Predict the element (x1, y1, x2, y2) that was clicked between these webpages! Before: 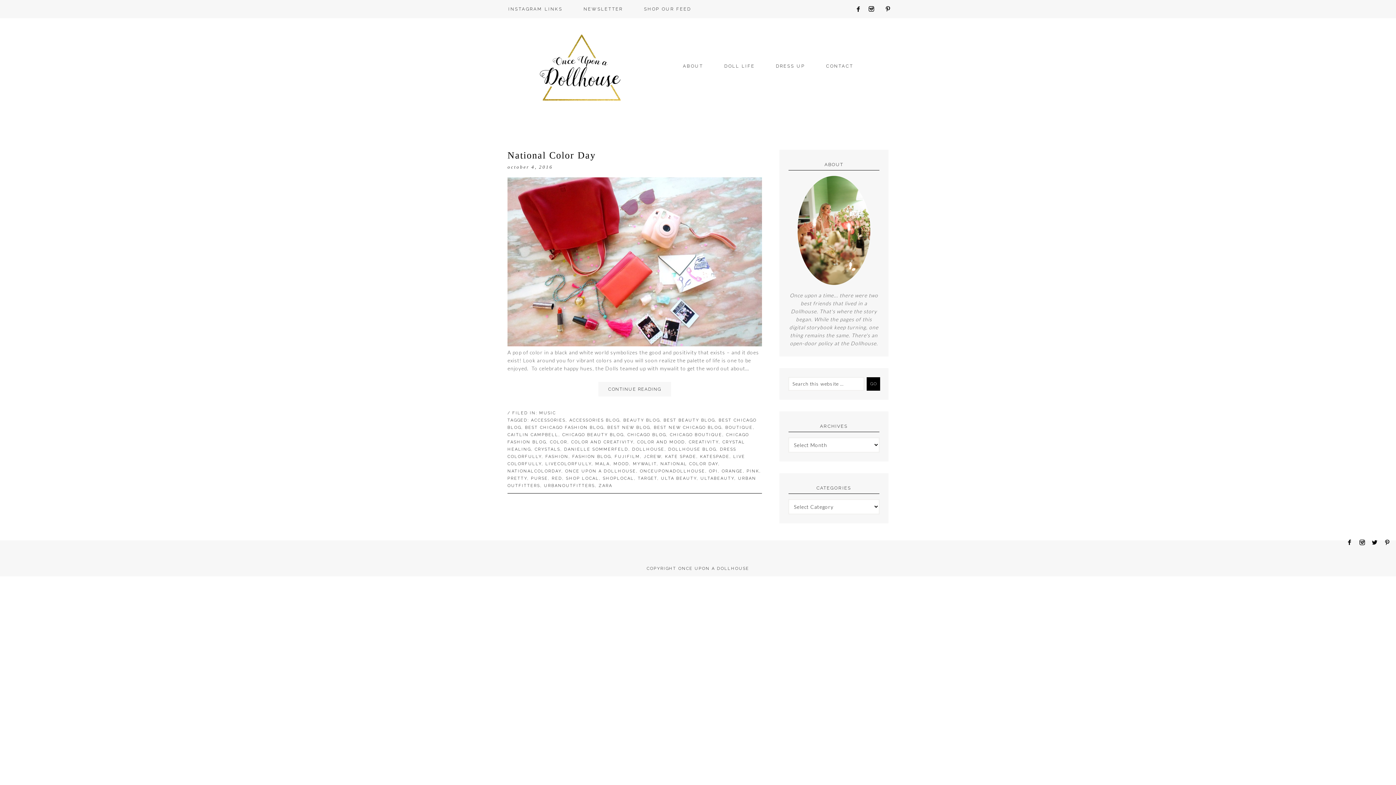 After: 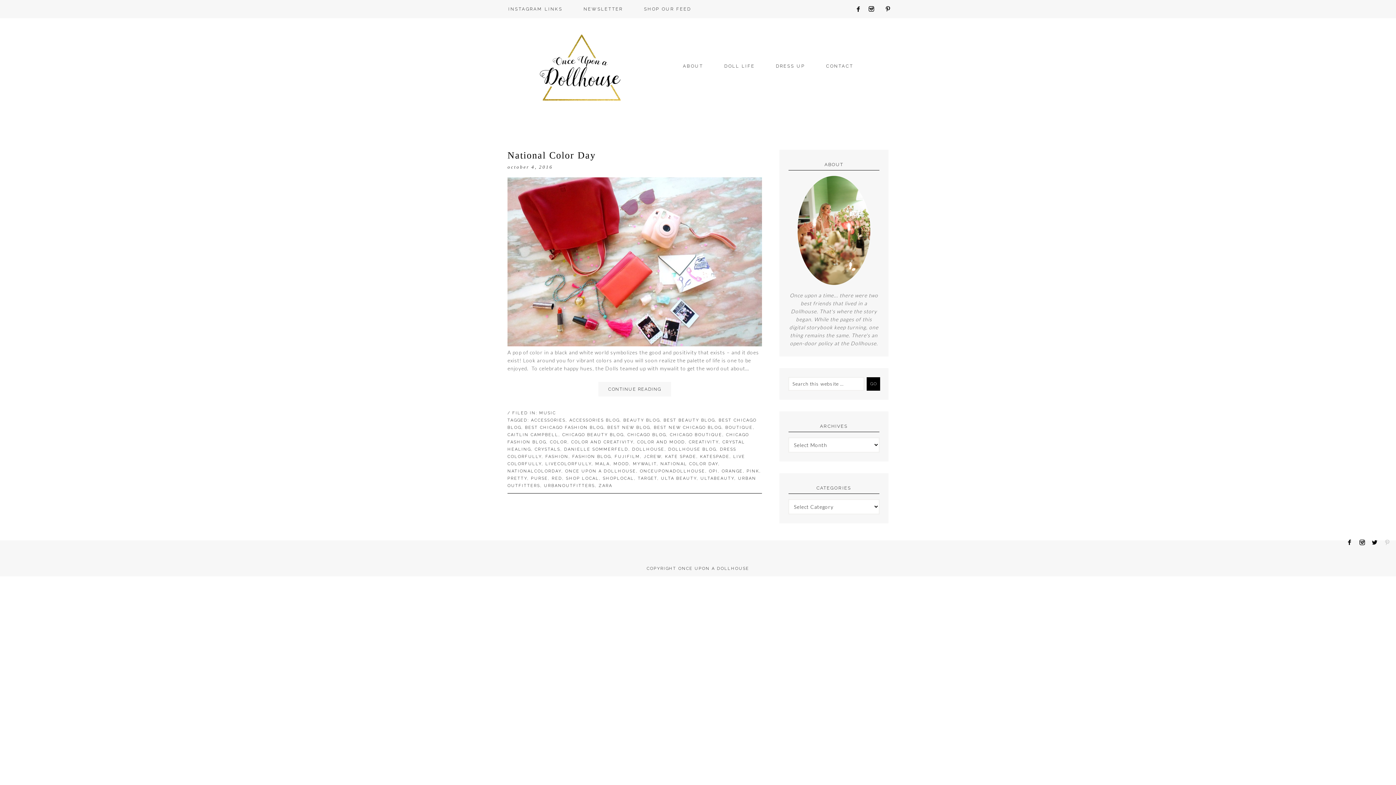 Action: bbox: (1384, 539, 1396, 545)